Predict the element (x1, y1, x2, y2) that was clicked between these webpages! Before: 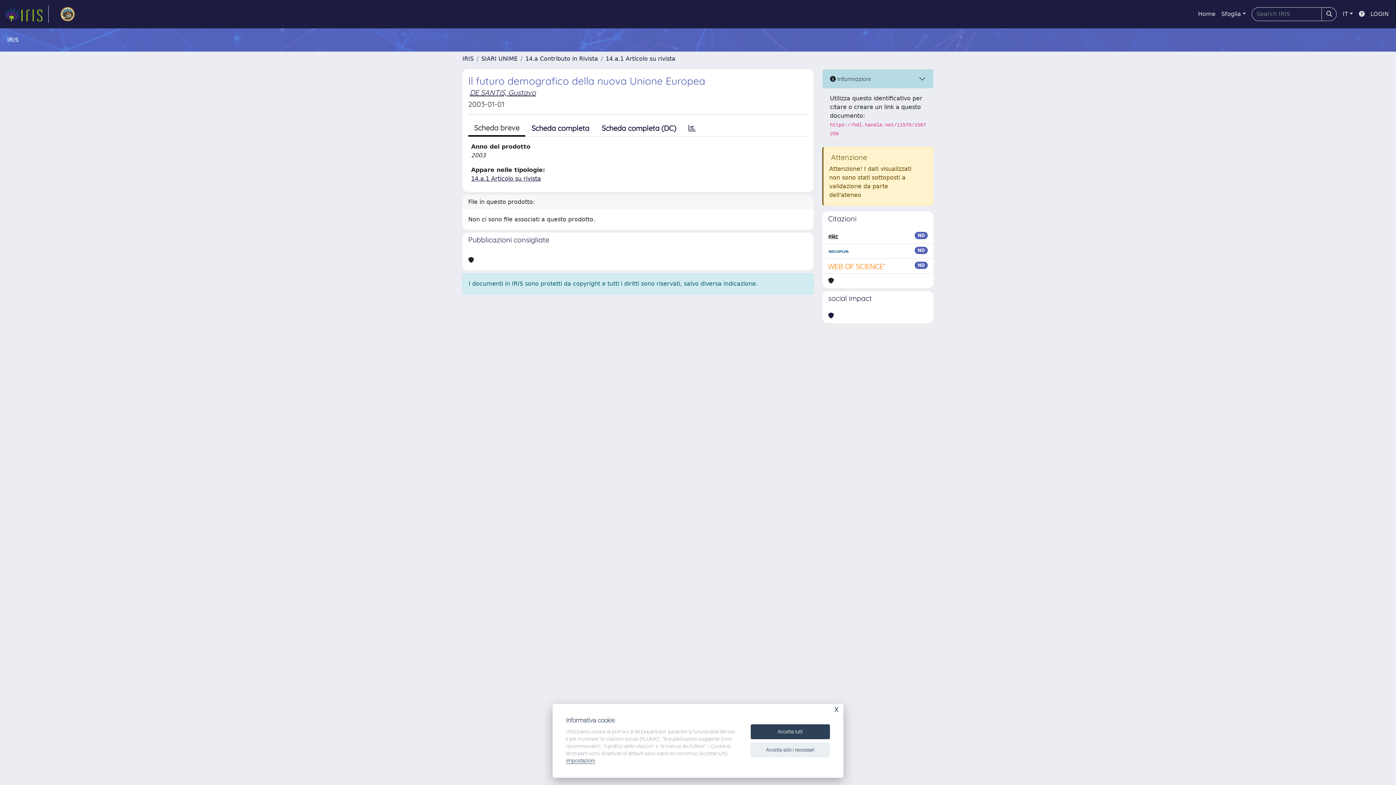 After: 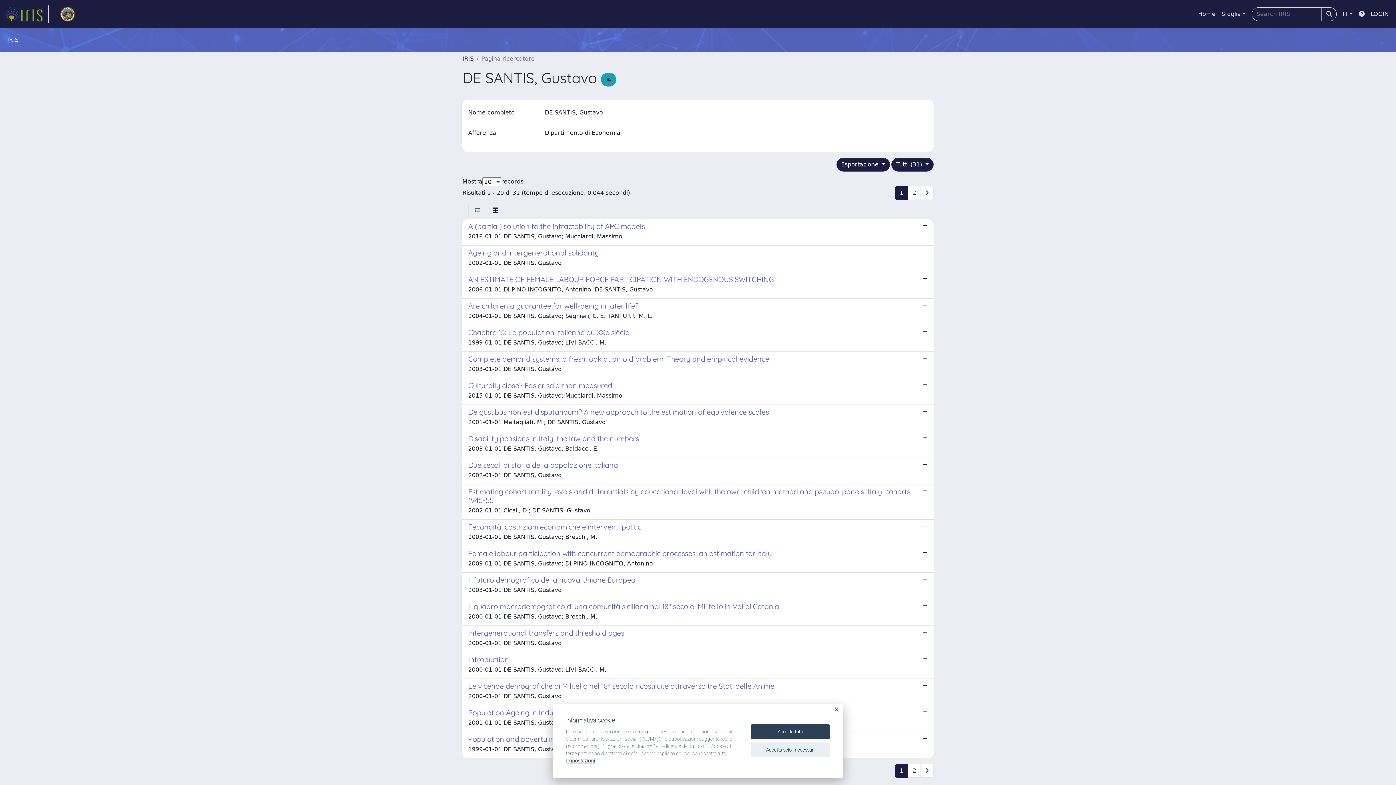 Action: bbox: (469, 88, 536, 97) label: DE SANTIS, Gustavo